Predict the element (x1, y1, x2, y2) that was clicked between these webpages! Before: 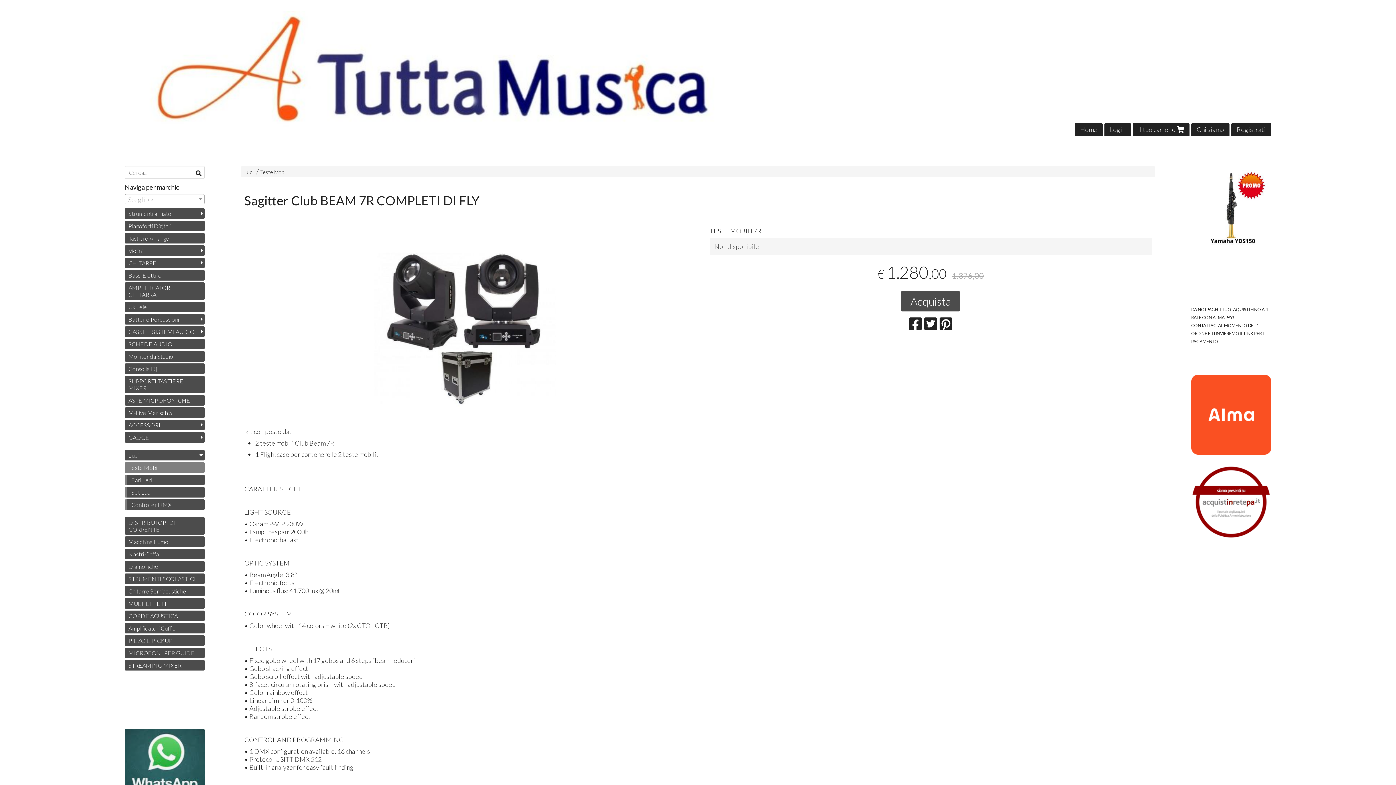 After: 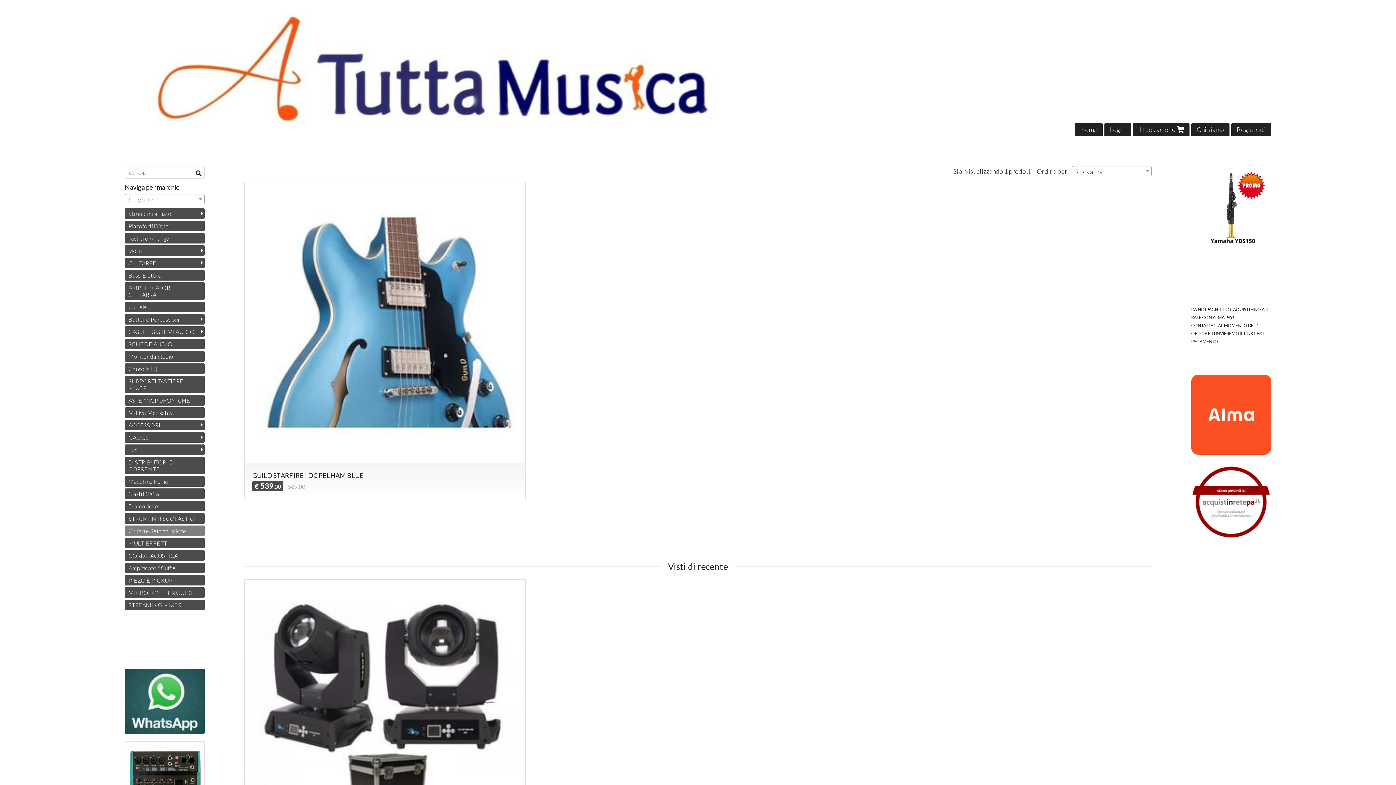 Action: label: Chitarre Semiacustiche bbox: (124, 586, 204, 596)